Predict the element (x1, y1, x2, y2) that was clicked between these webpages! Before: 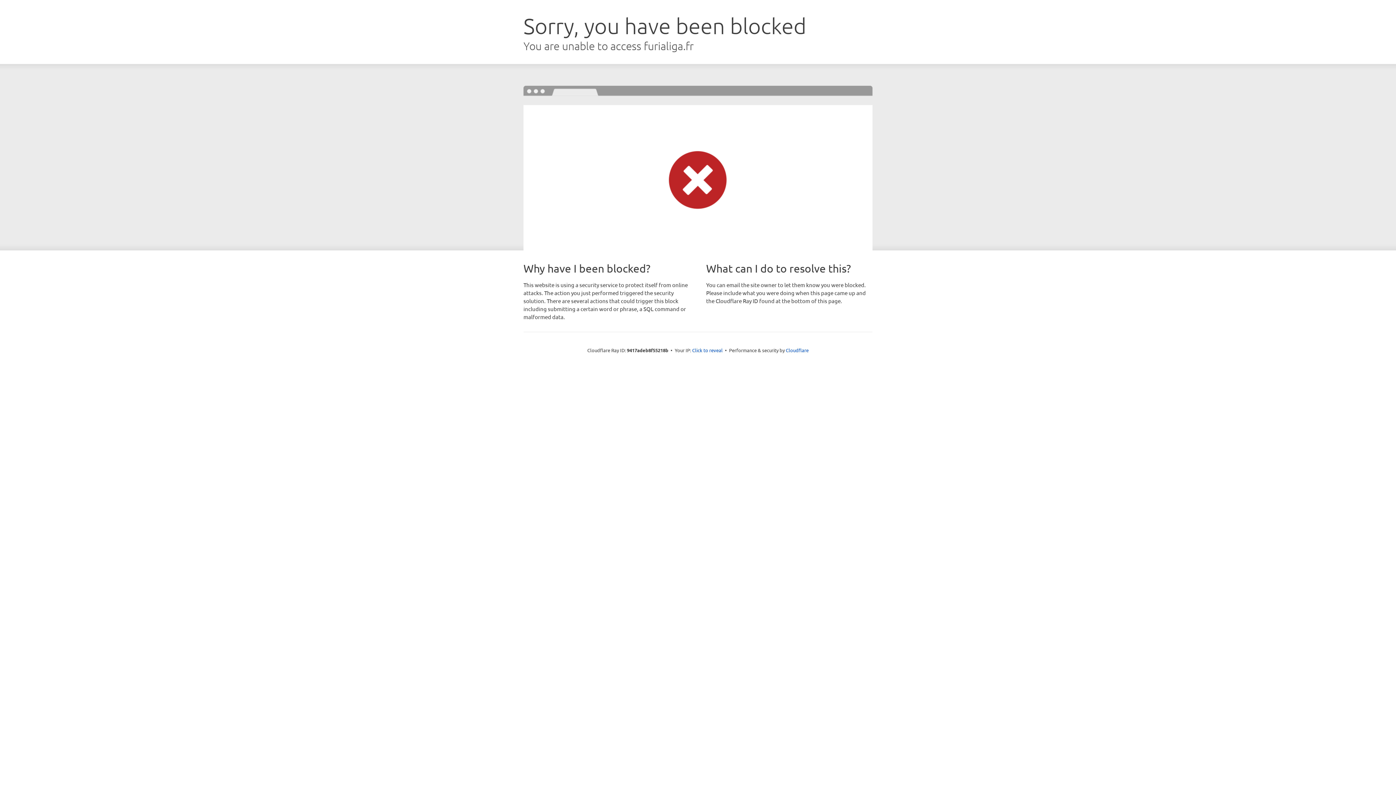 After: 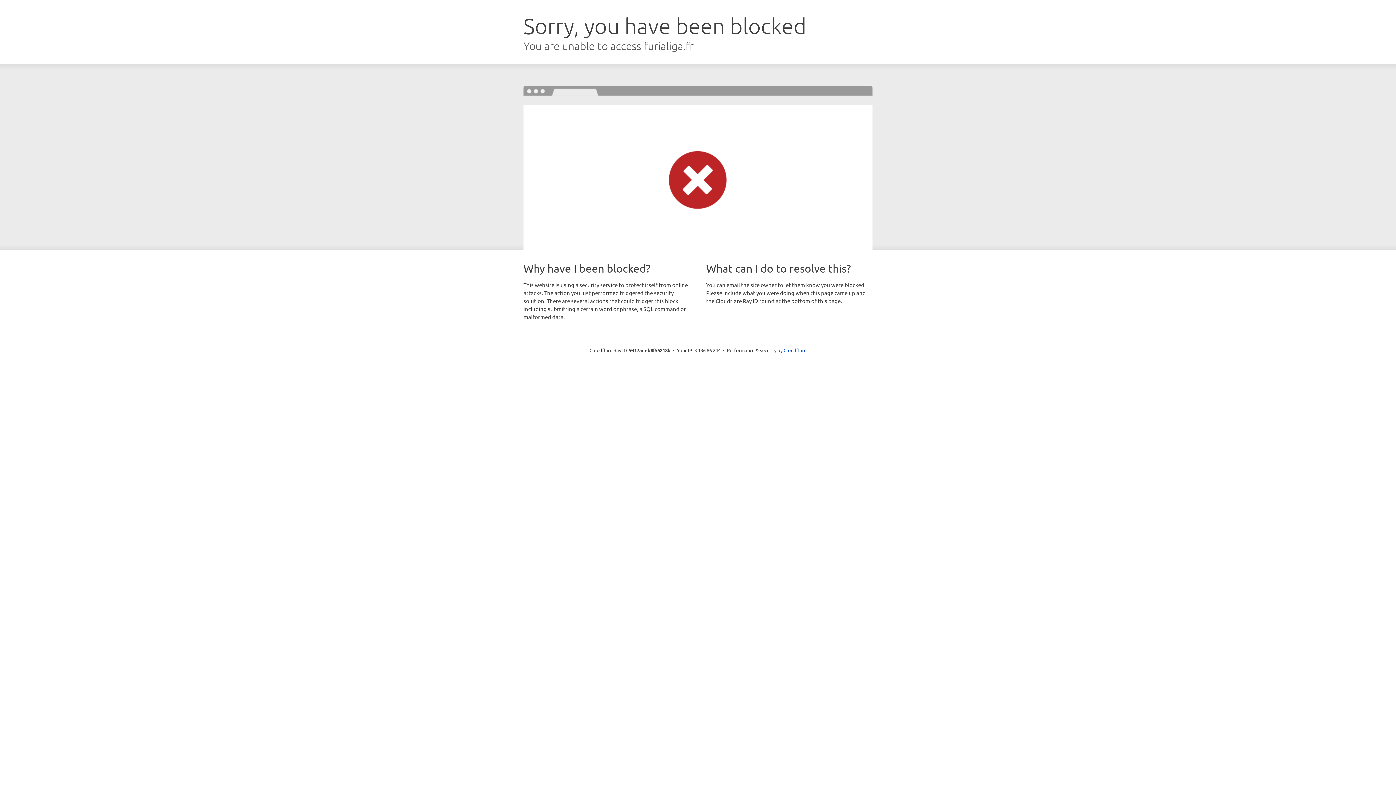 Action: bbox: (692, 346, 722, 353) label: Click to reveal